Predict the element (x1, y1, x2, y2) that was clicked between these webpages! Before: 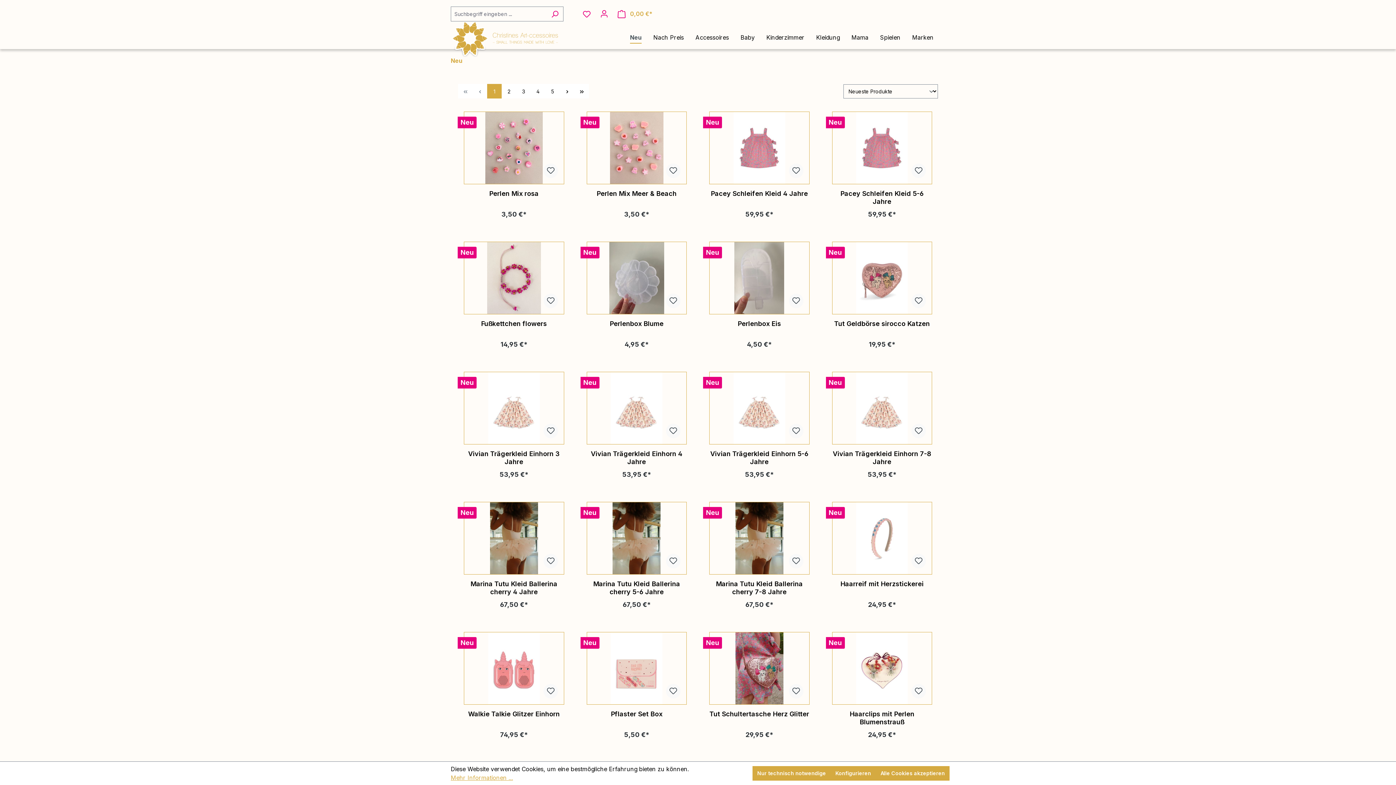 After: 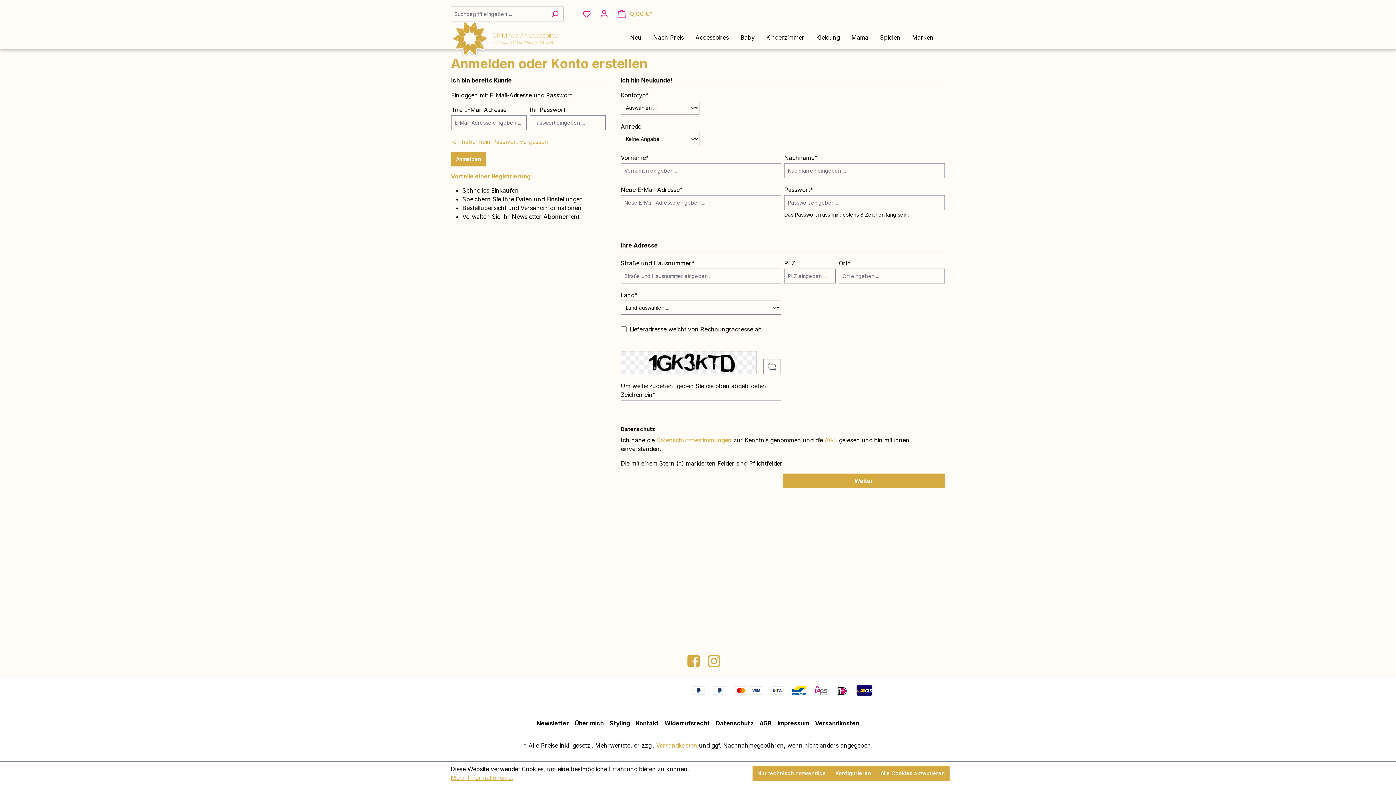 Action: bbox: (666, 424, 680, 438)